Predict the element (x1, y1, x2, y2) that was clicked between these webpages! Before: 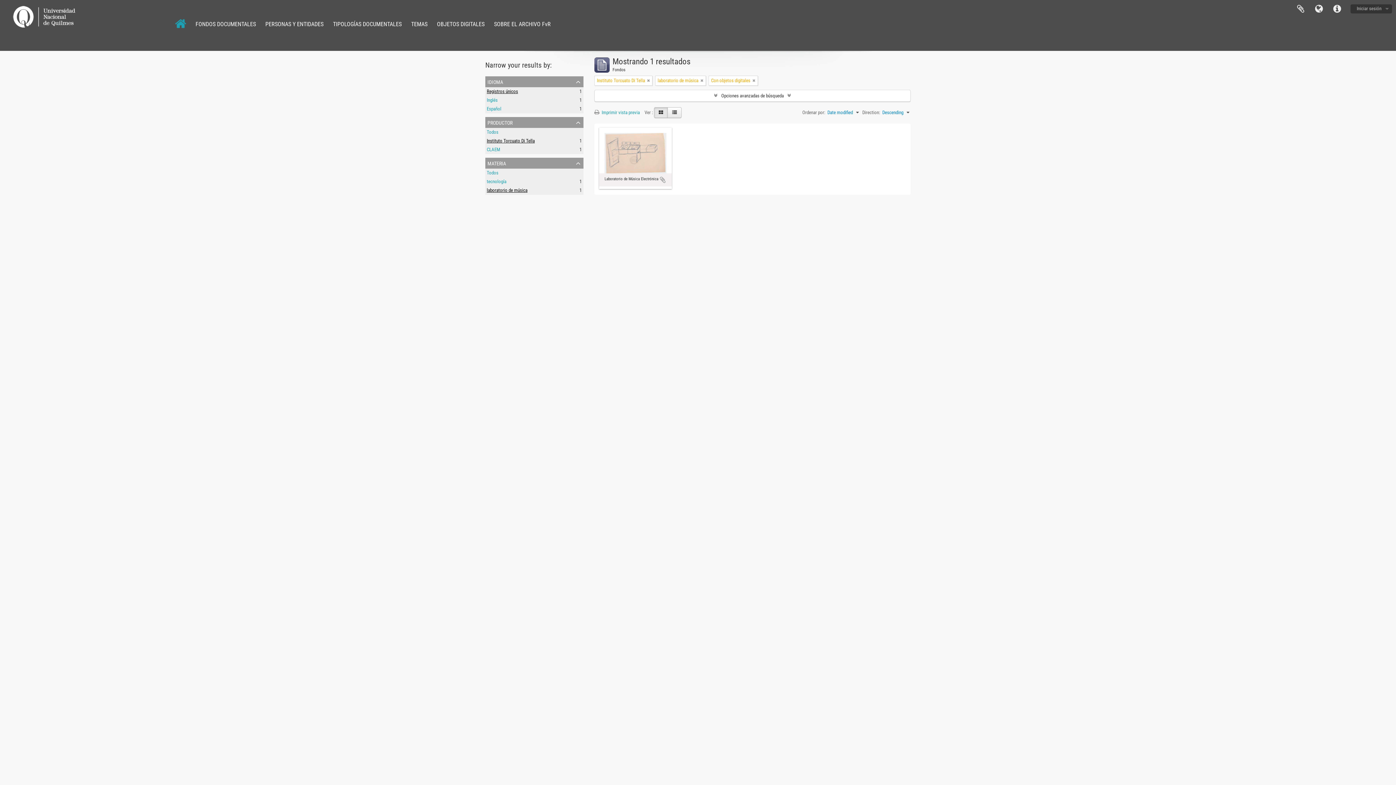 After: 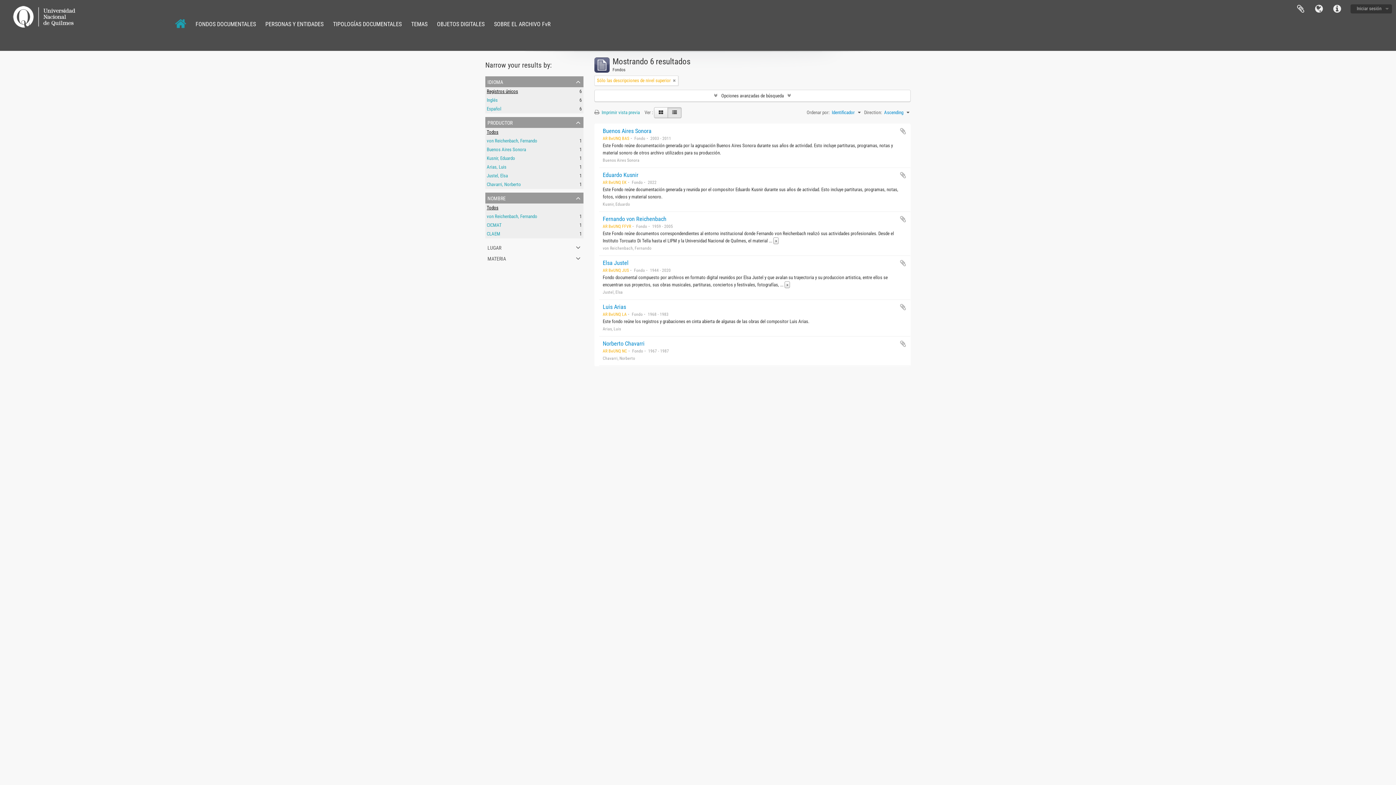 Action: label: FONDOS DOCUMENTALES bbox: (191, 18, 260, 29)